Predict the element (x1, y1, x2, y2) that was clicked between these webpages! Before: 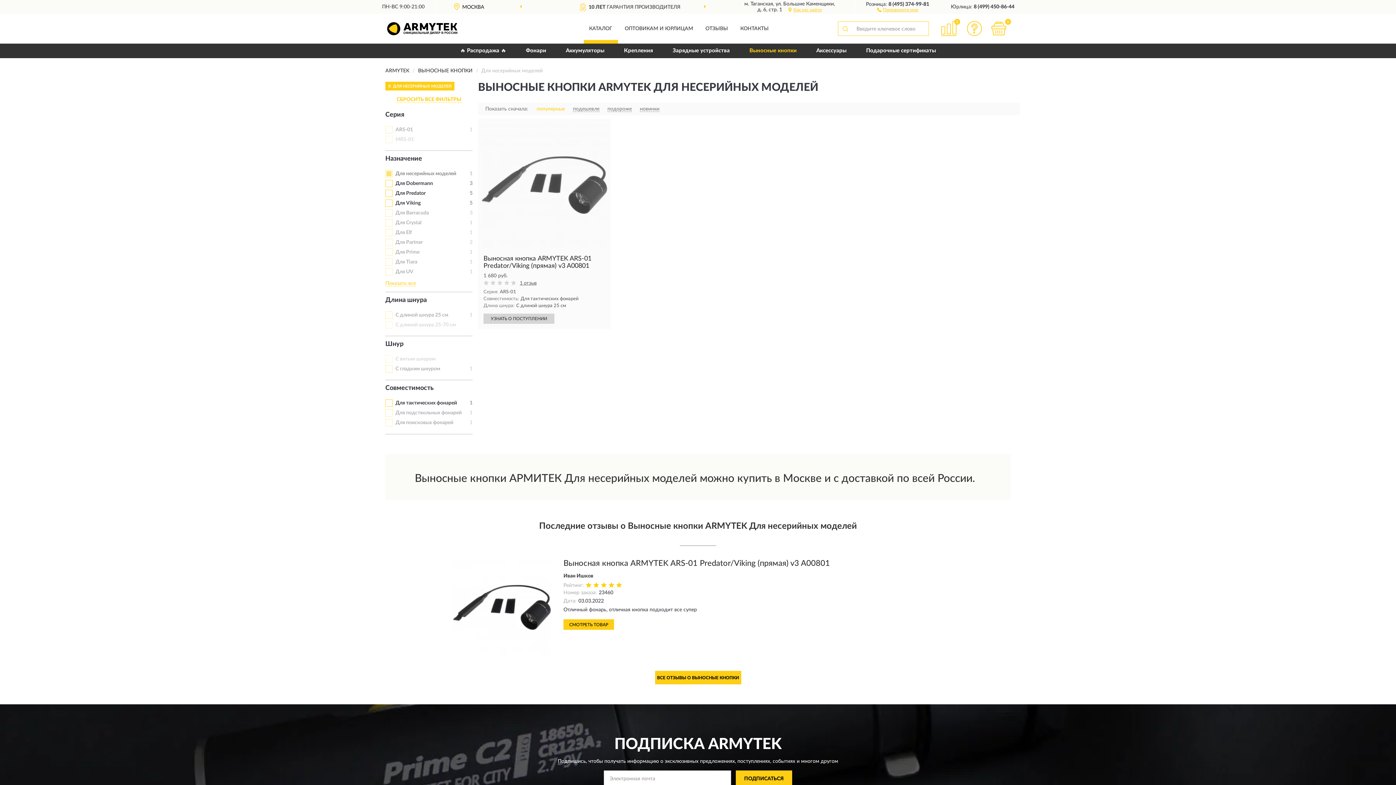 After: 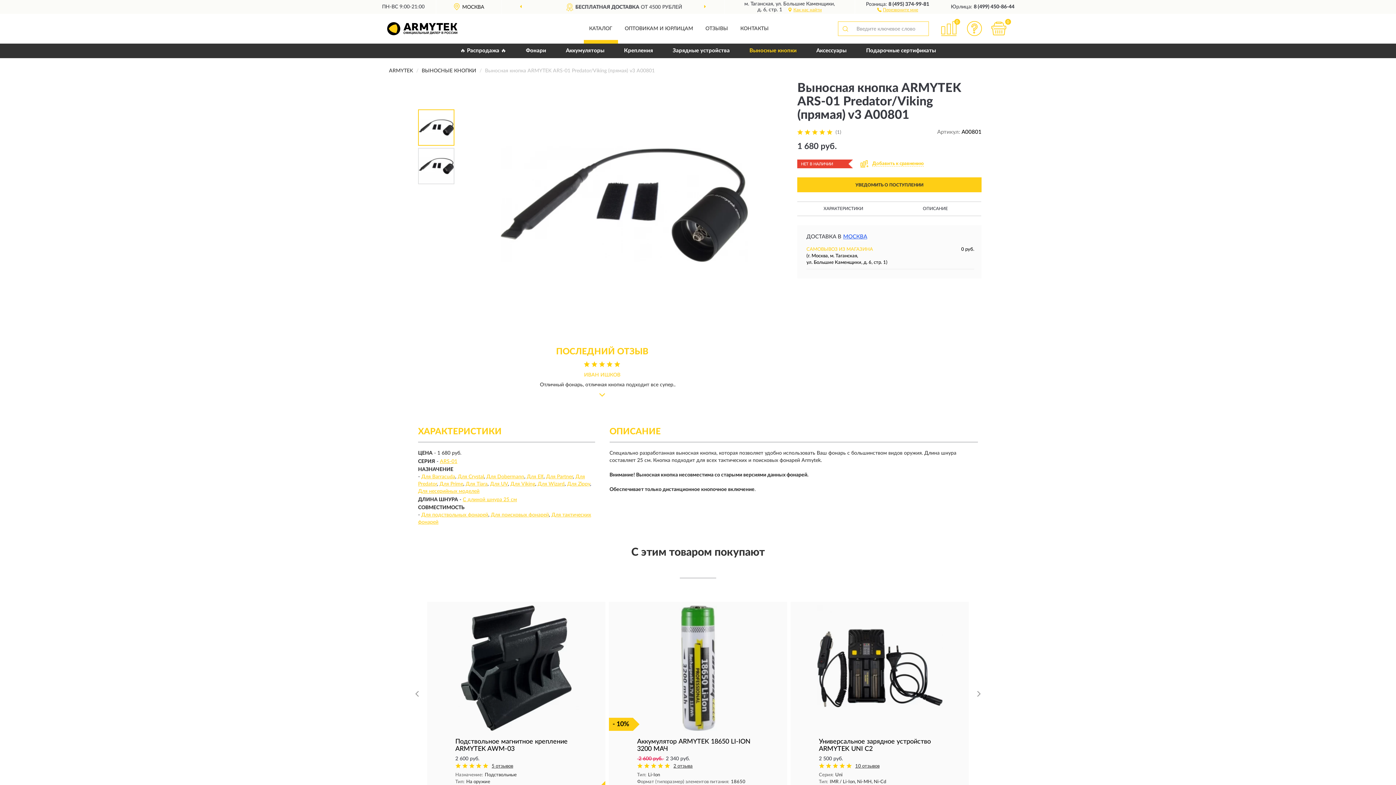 Action: bbox: (481, 122, 607, 248)